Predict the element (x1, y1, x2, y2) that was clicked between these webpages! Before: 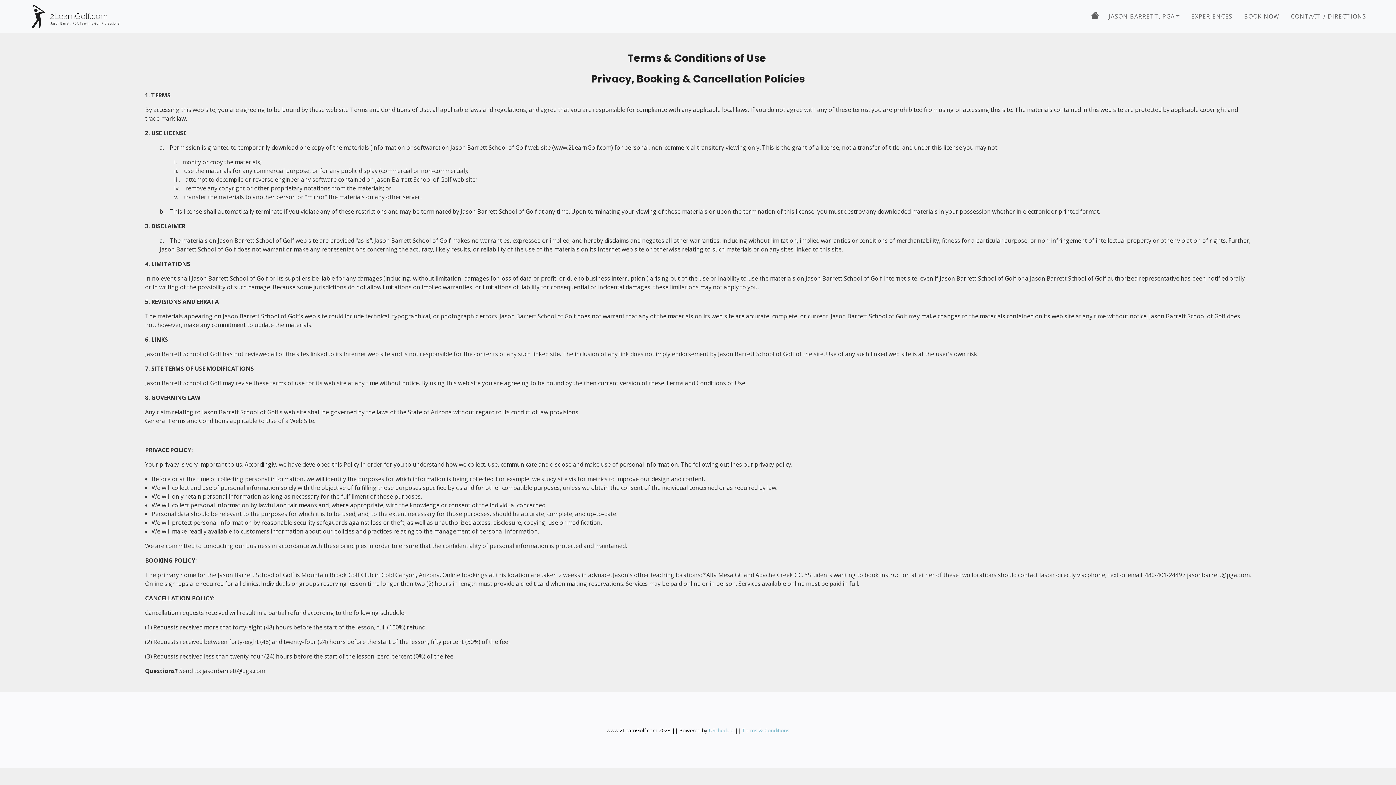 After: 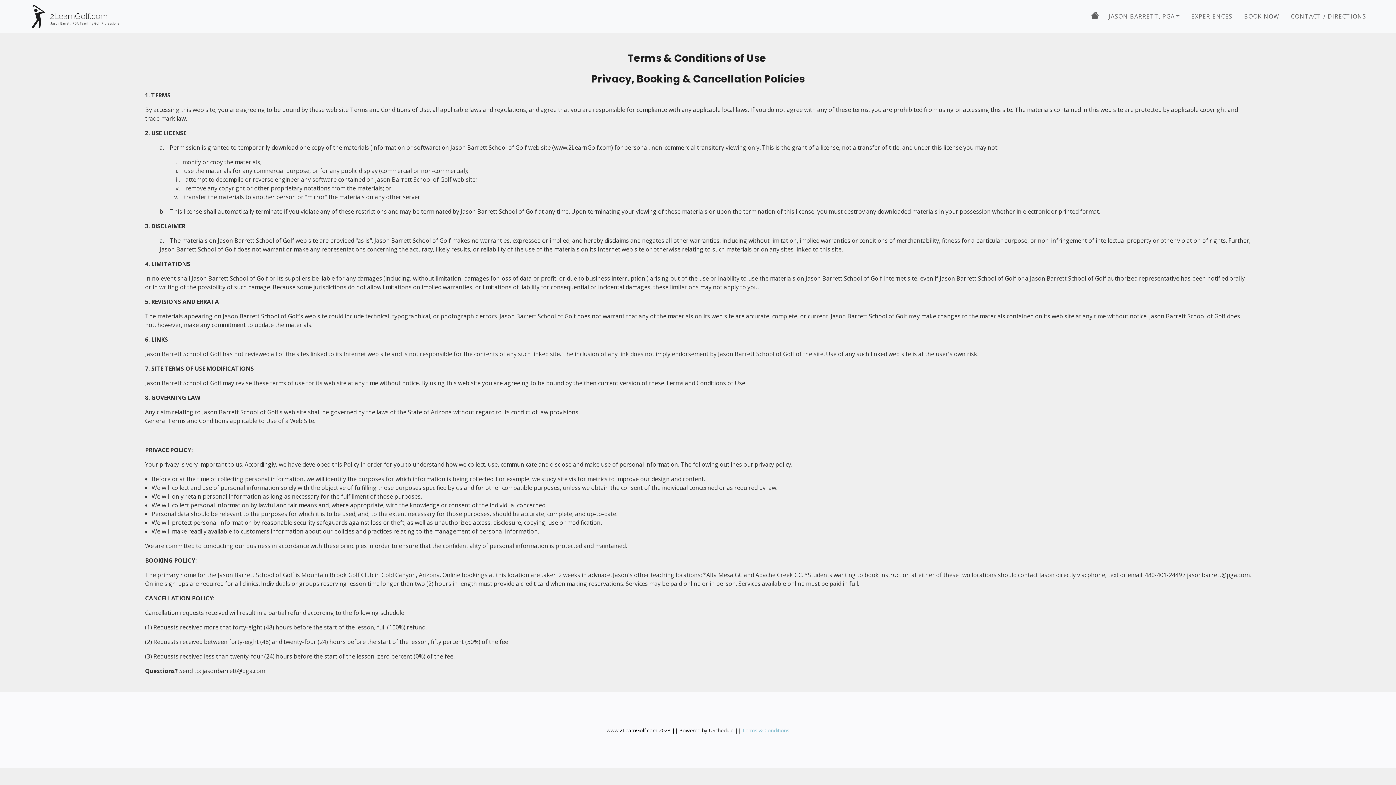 Action: label: USchedule bbox: (708, 727, 733, 734)